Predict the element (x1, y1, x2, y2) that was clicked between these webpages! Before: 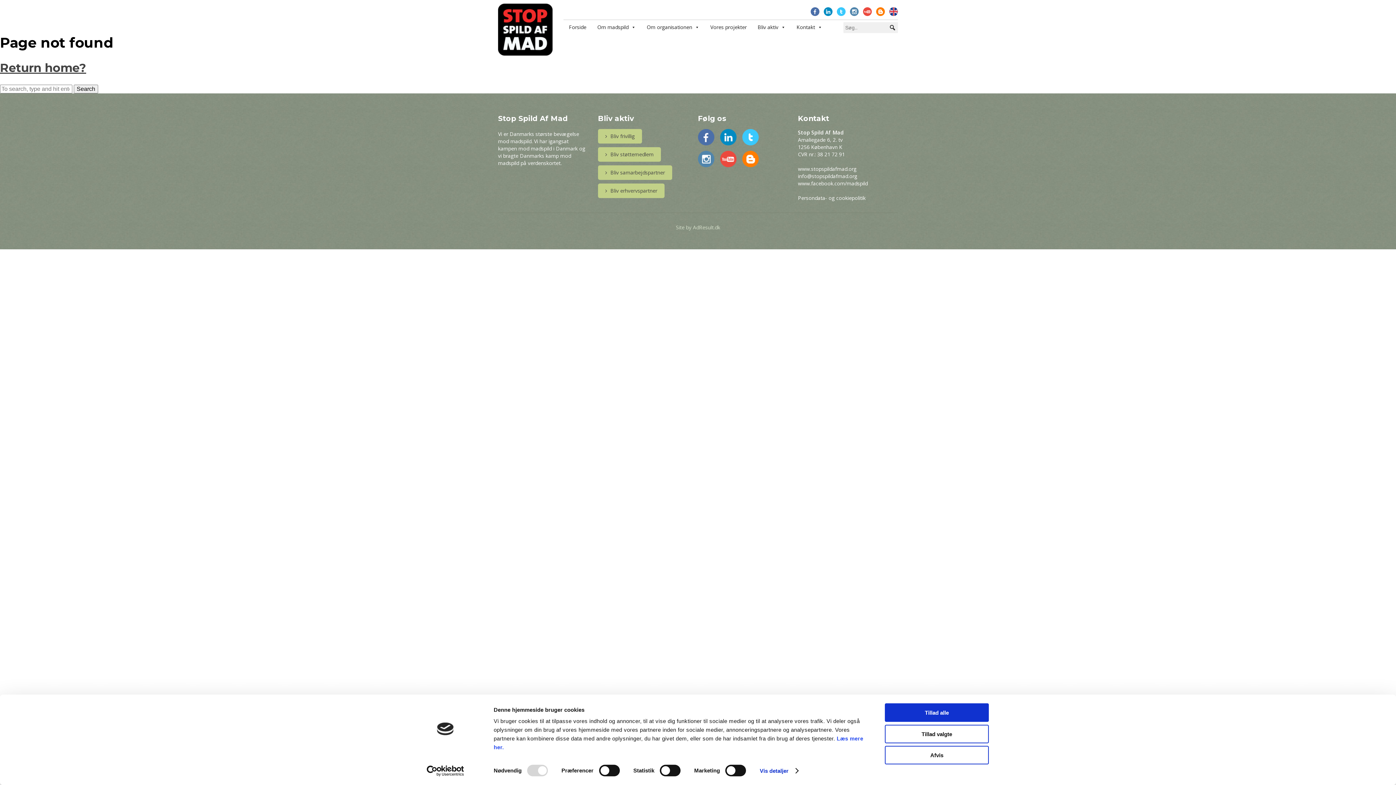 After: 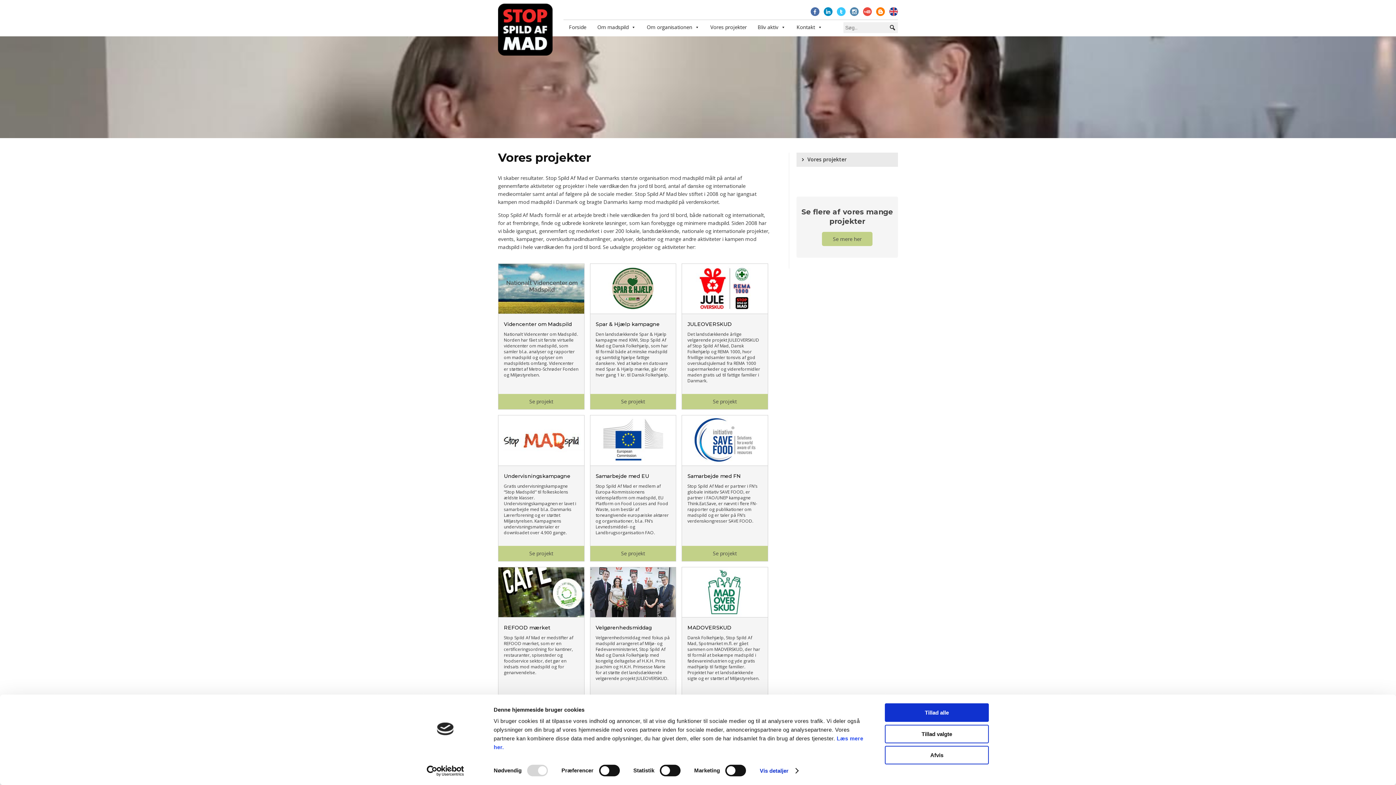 Action: bbox: (705, 20, 752, 34) label: Vores projekter